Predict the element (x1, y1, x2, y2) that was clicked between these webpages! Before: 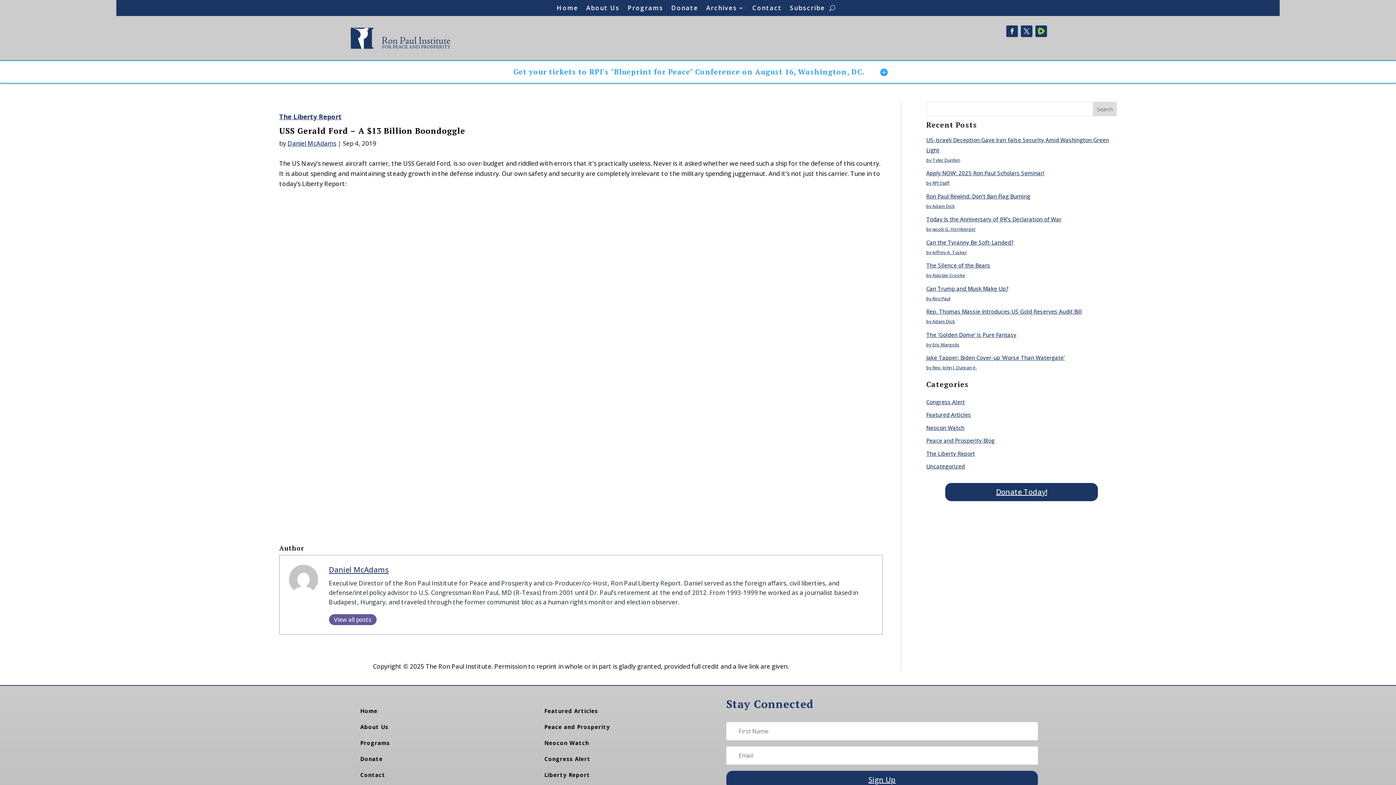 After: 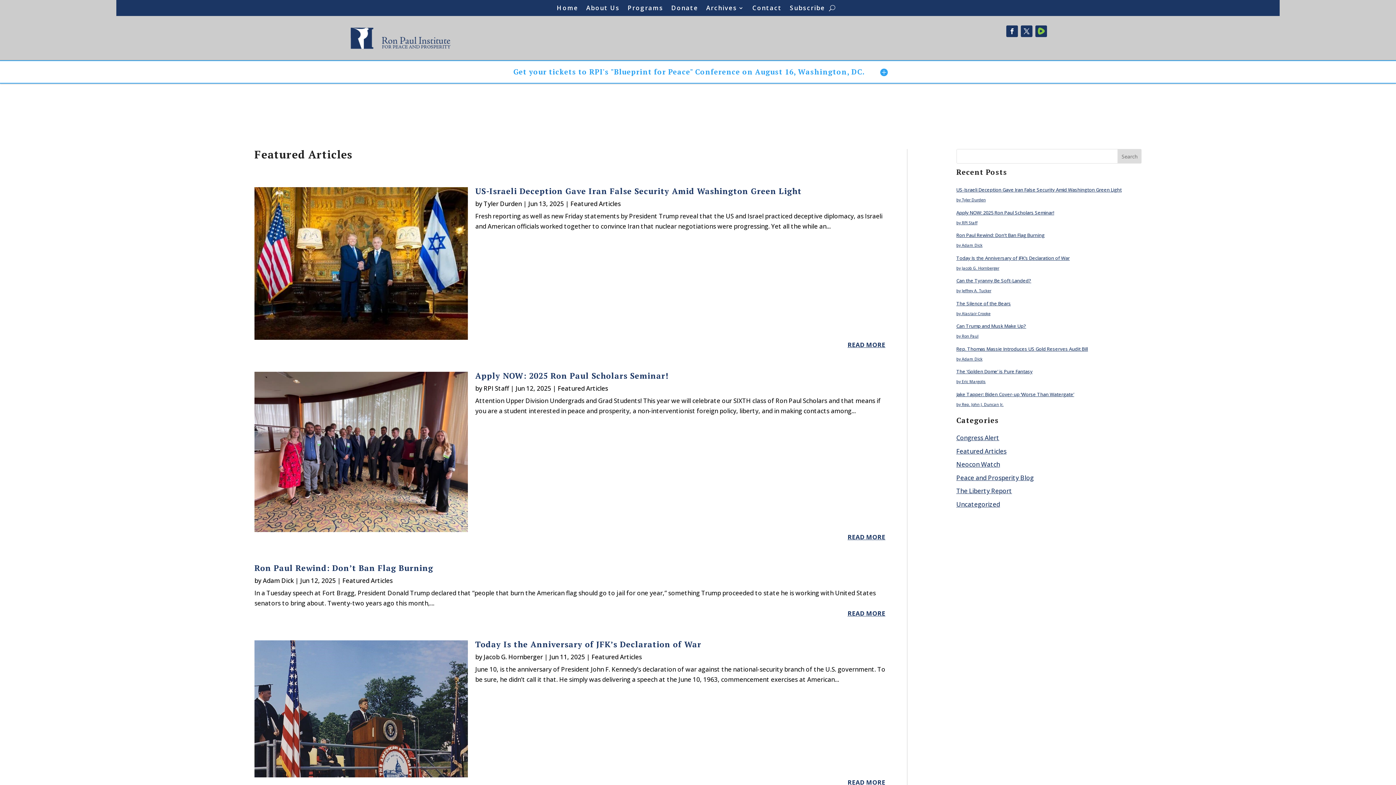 Action: label: Featured Articles bbox: (539, 704, 635, 720)